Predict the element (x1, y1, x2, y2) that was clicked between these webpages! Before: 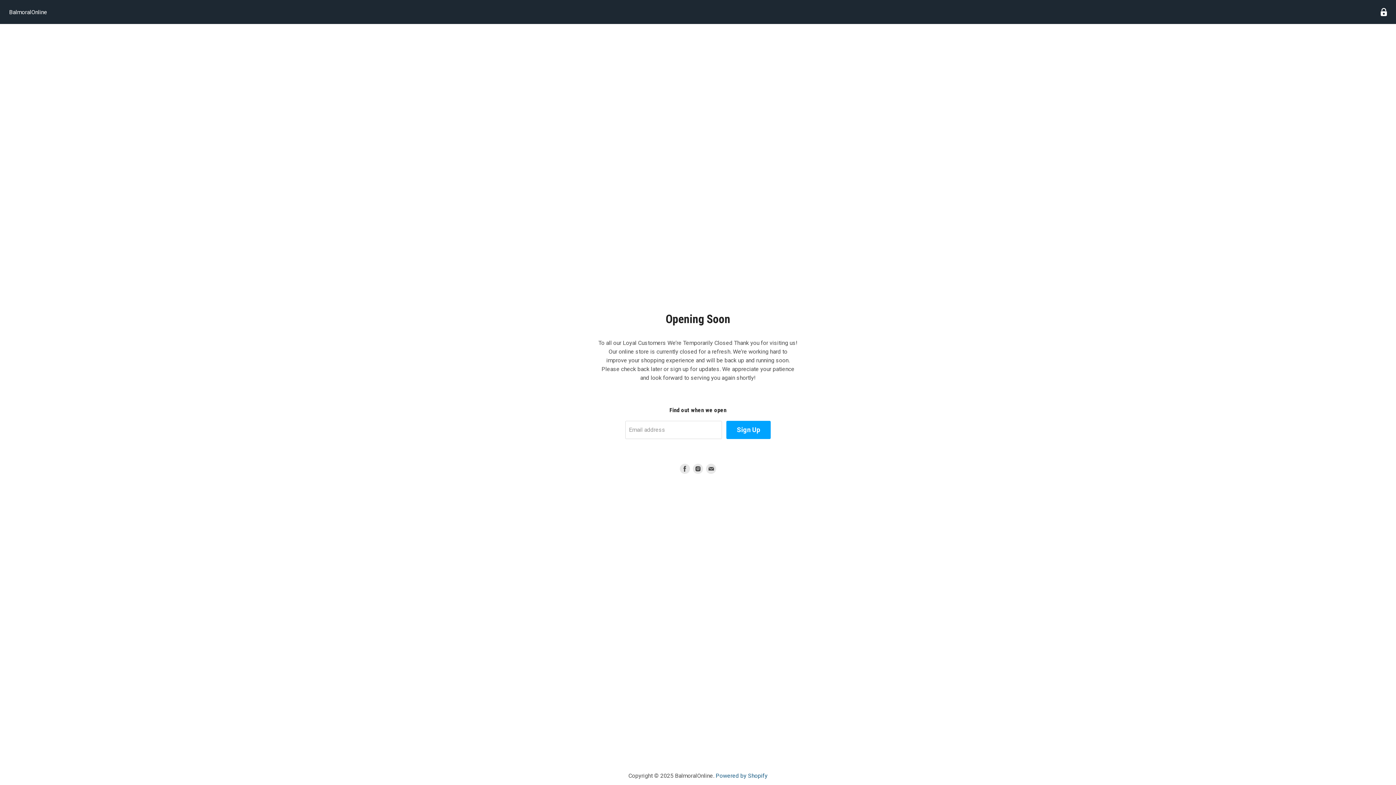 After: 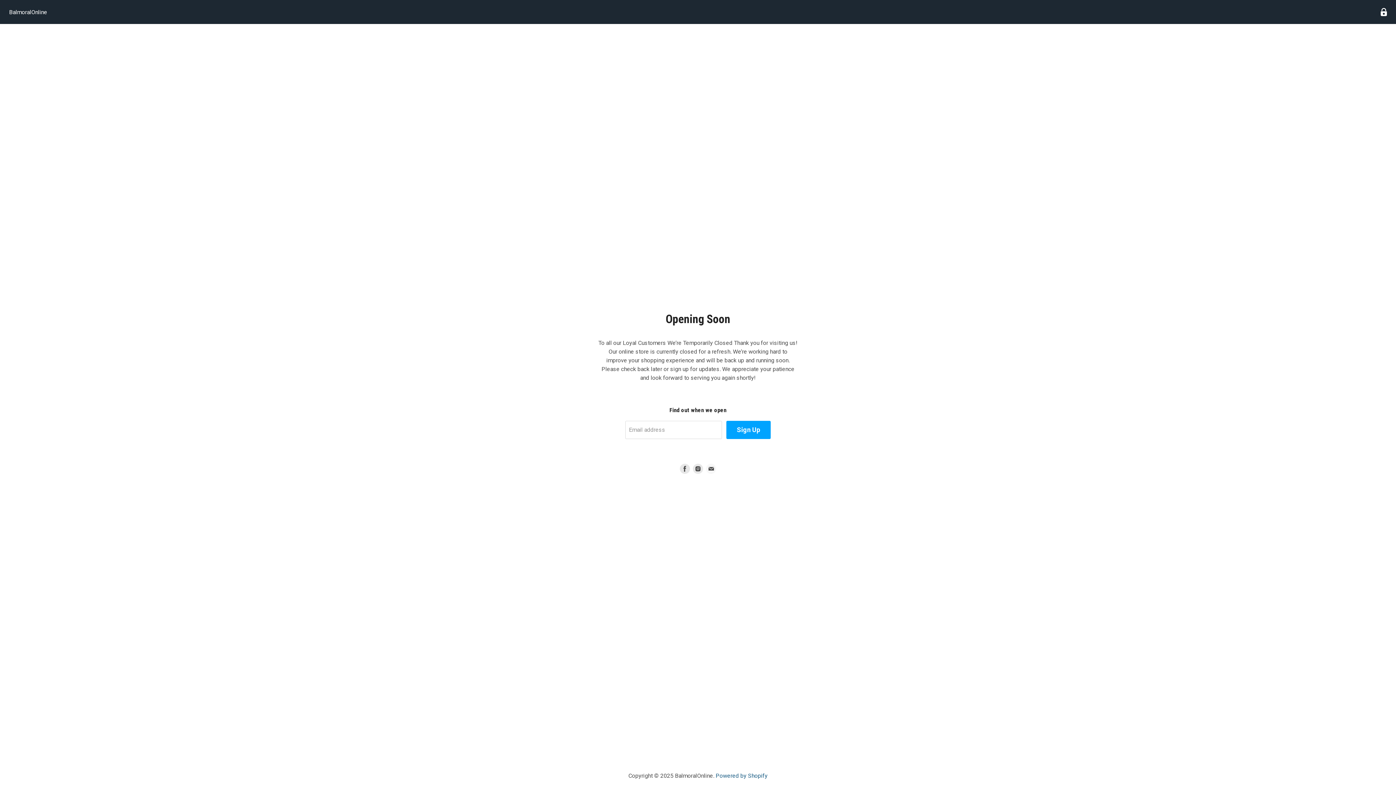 Action: bbox: (704, 462, 717, 475) label: Find us on E-mail